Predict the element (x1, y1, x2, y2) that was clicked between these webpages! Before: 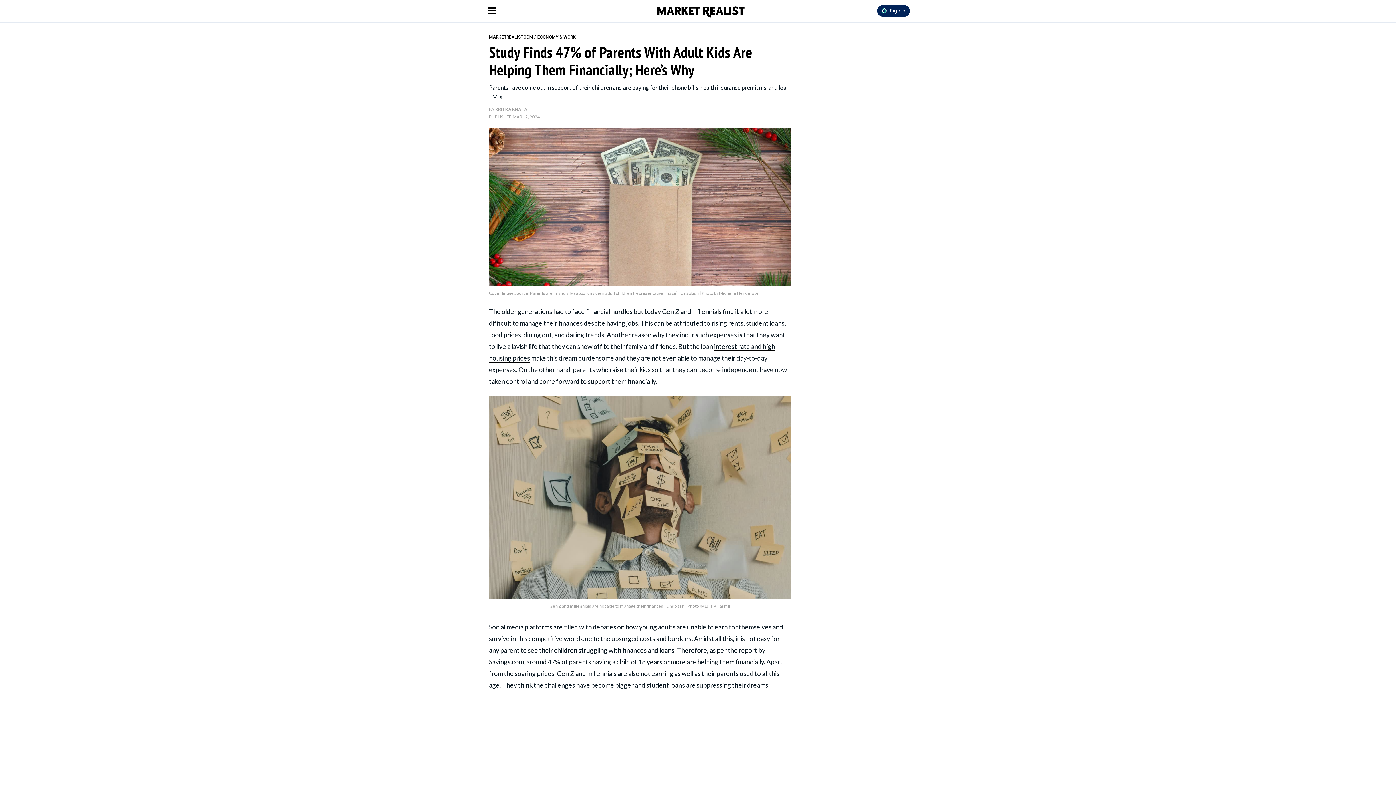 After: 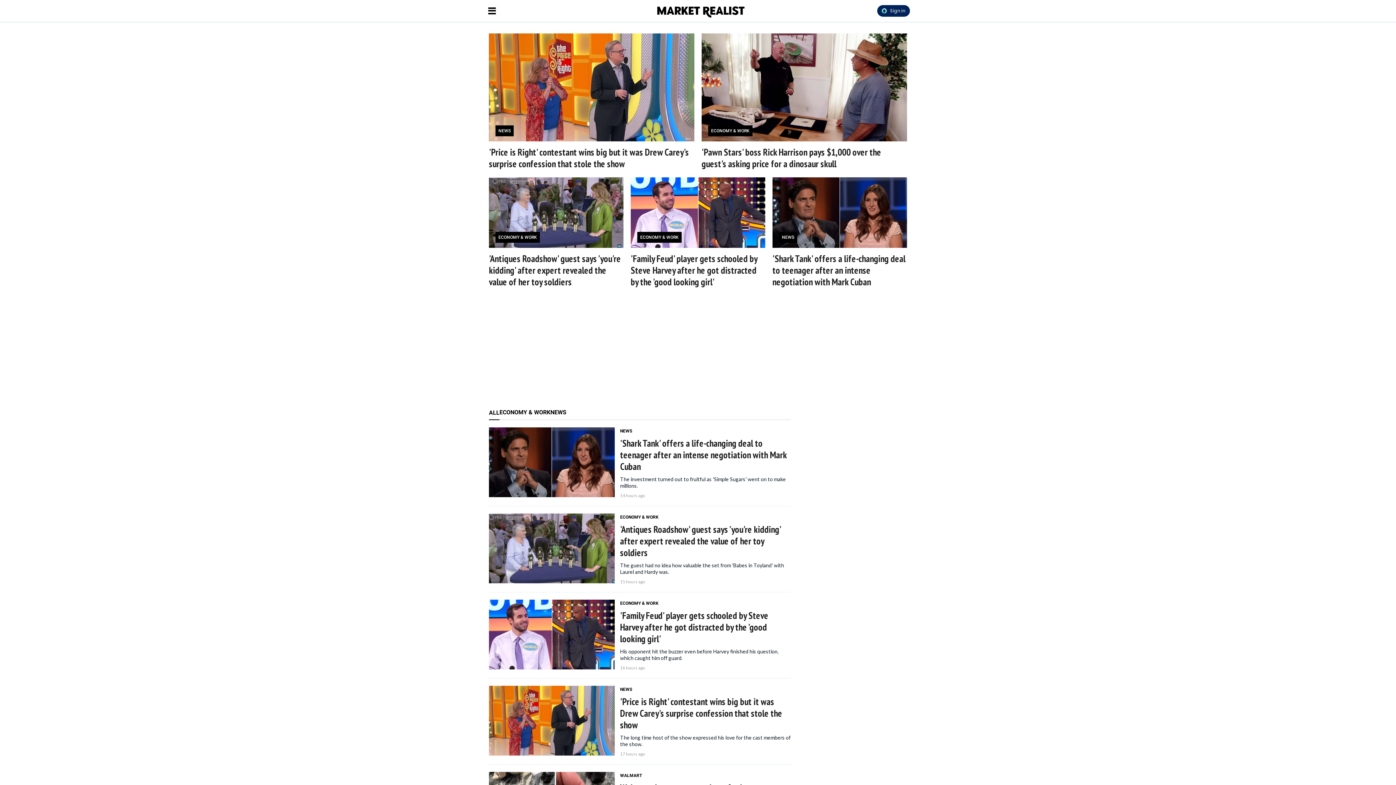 Action: bbox: (657, 4, 744, 21)